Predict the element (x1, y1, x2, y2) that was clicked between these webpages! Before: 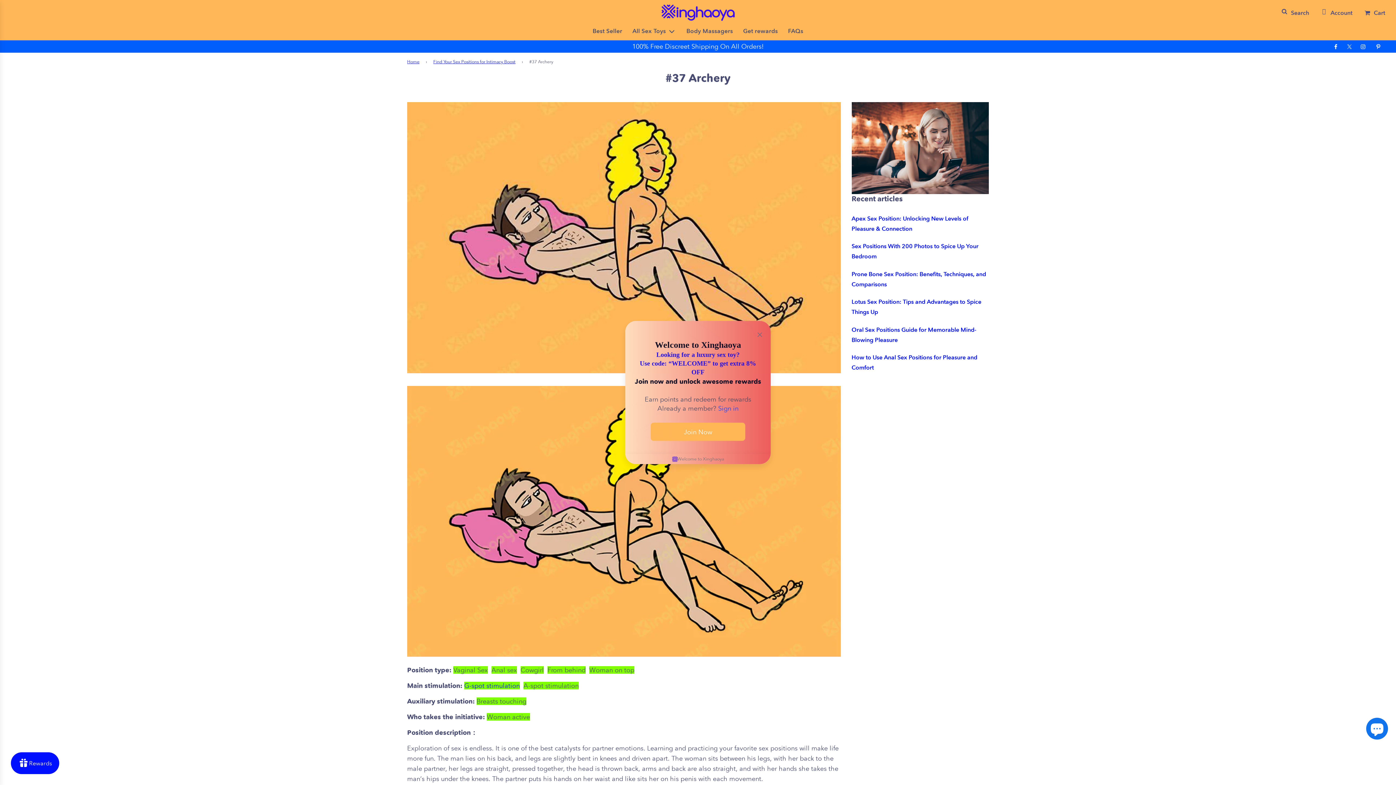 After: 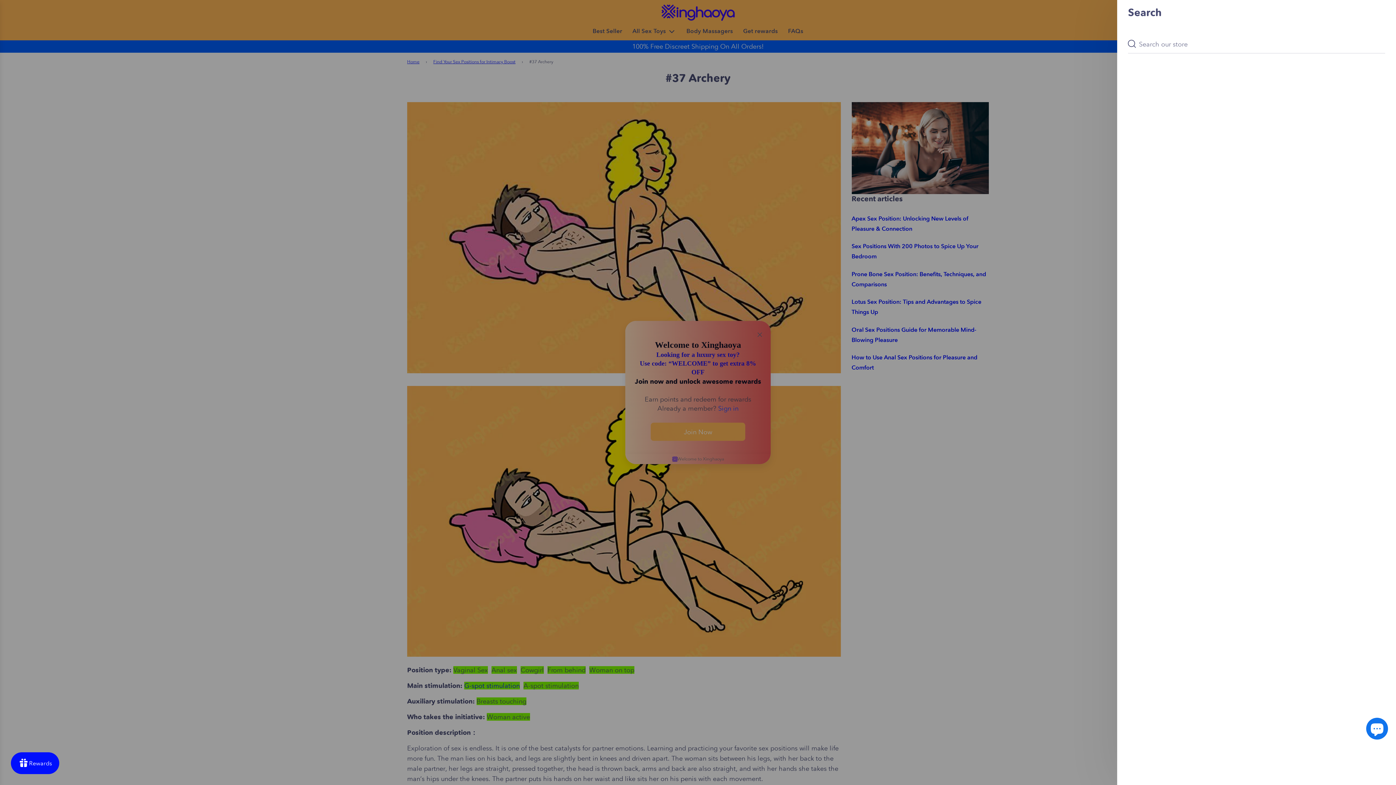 Action: label: Search bbox: (1275, 2, 1314, 22)